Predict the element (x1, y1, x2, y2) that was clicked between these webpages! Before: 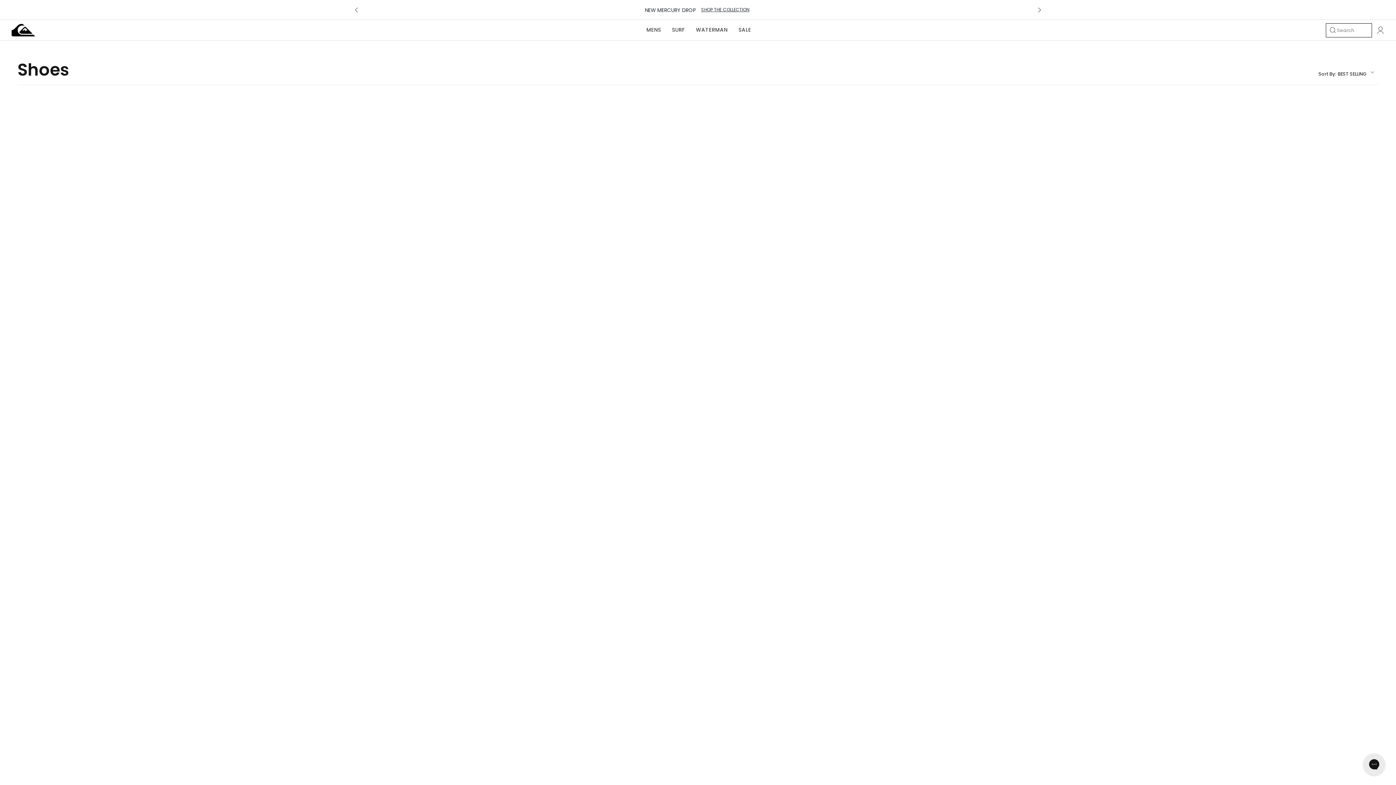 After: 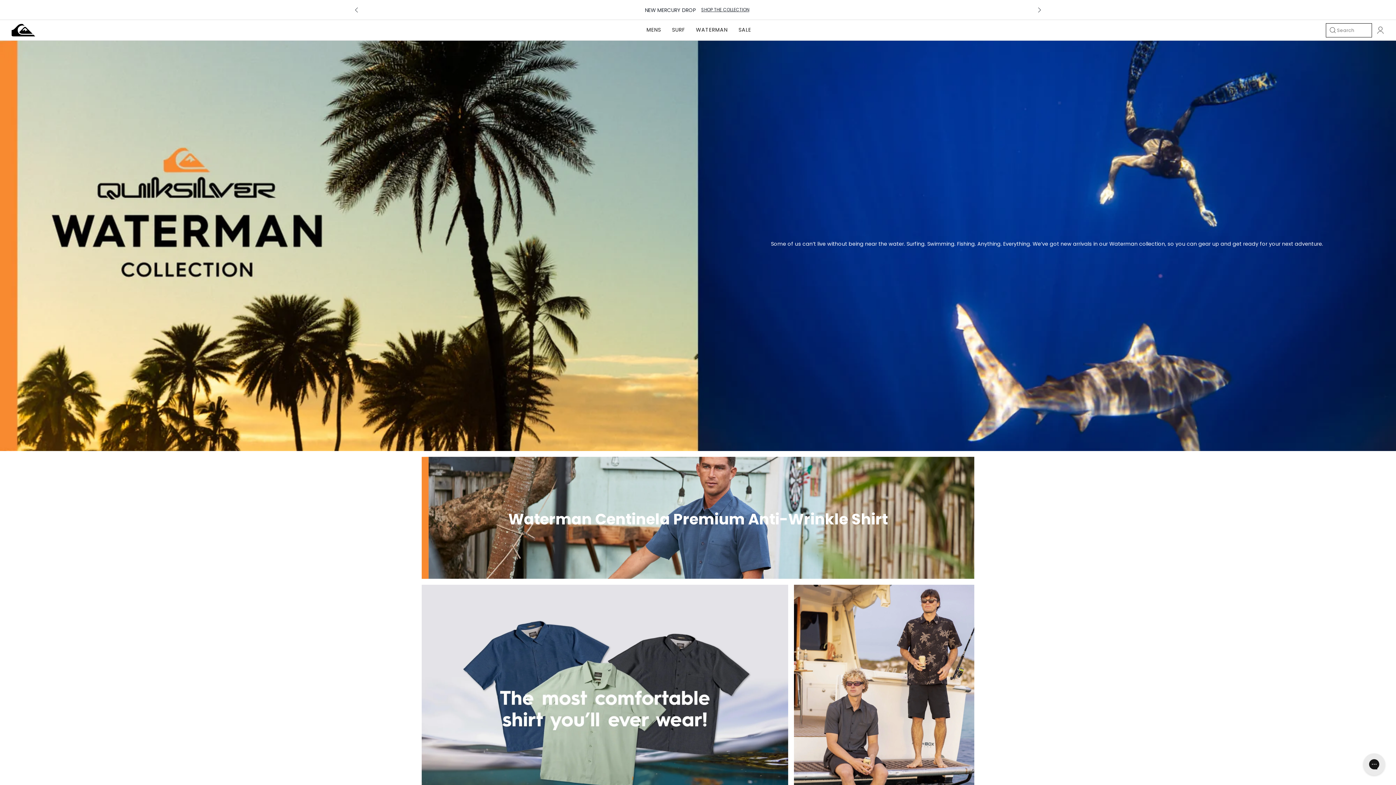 Action: label: WATERMAN bbox: (696, 20, 727, 40)